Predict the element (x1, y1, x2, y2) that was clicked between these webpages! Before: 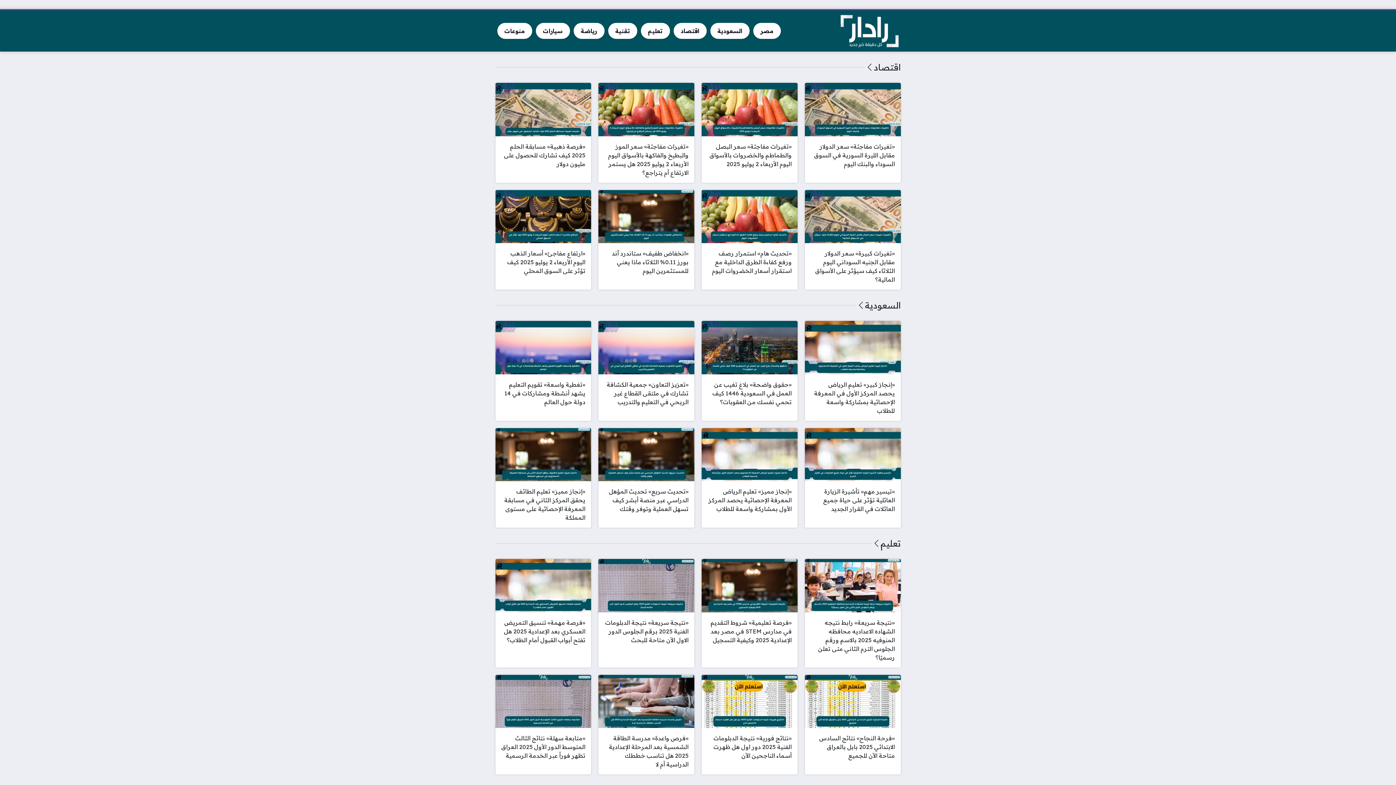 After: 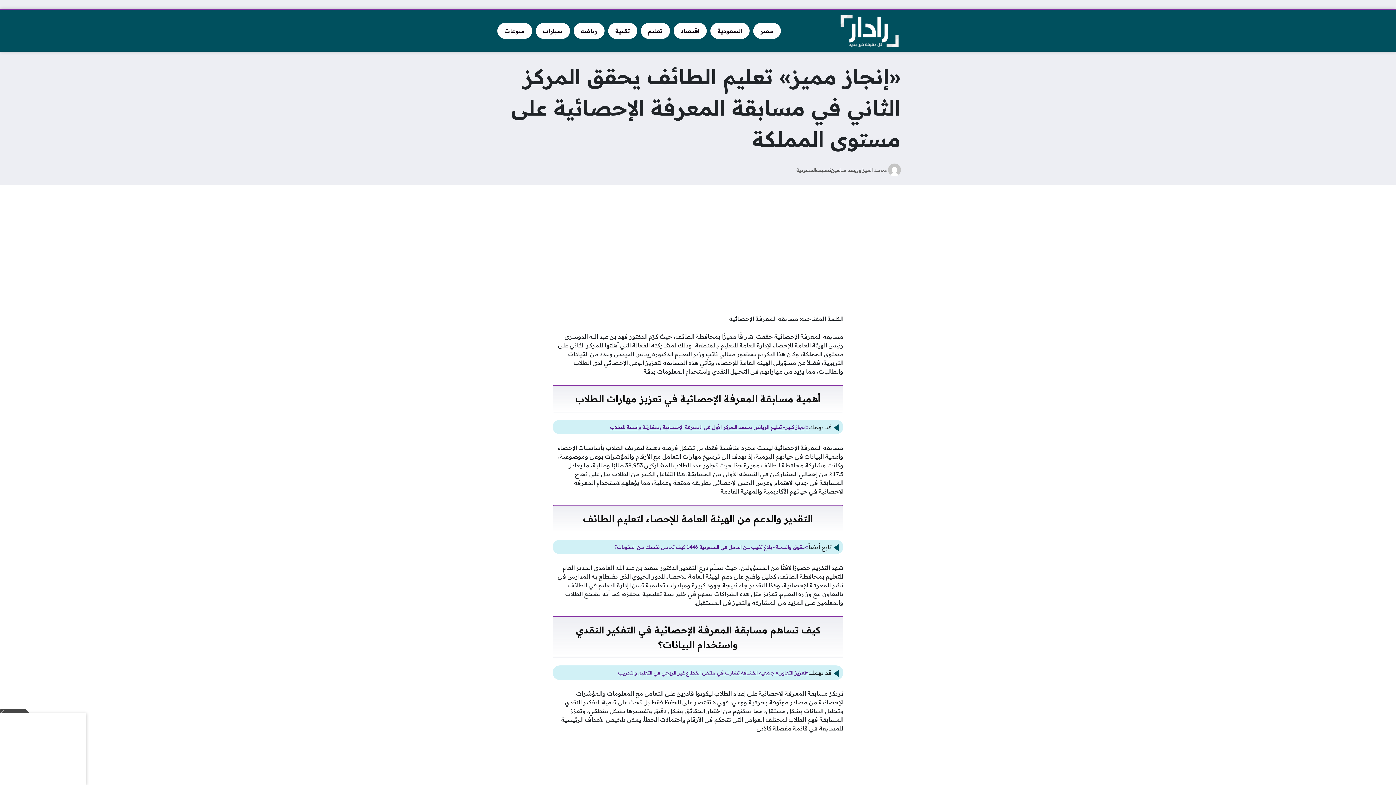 Action: bbox: (495, 428, 591, 528) label: «إنجاز مميز» تعليم الطائف يحقق المركز الثاني في مسابقة المعرفة الإحصائية على مستوى المملكة